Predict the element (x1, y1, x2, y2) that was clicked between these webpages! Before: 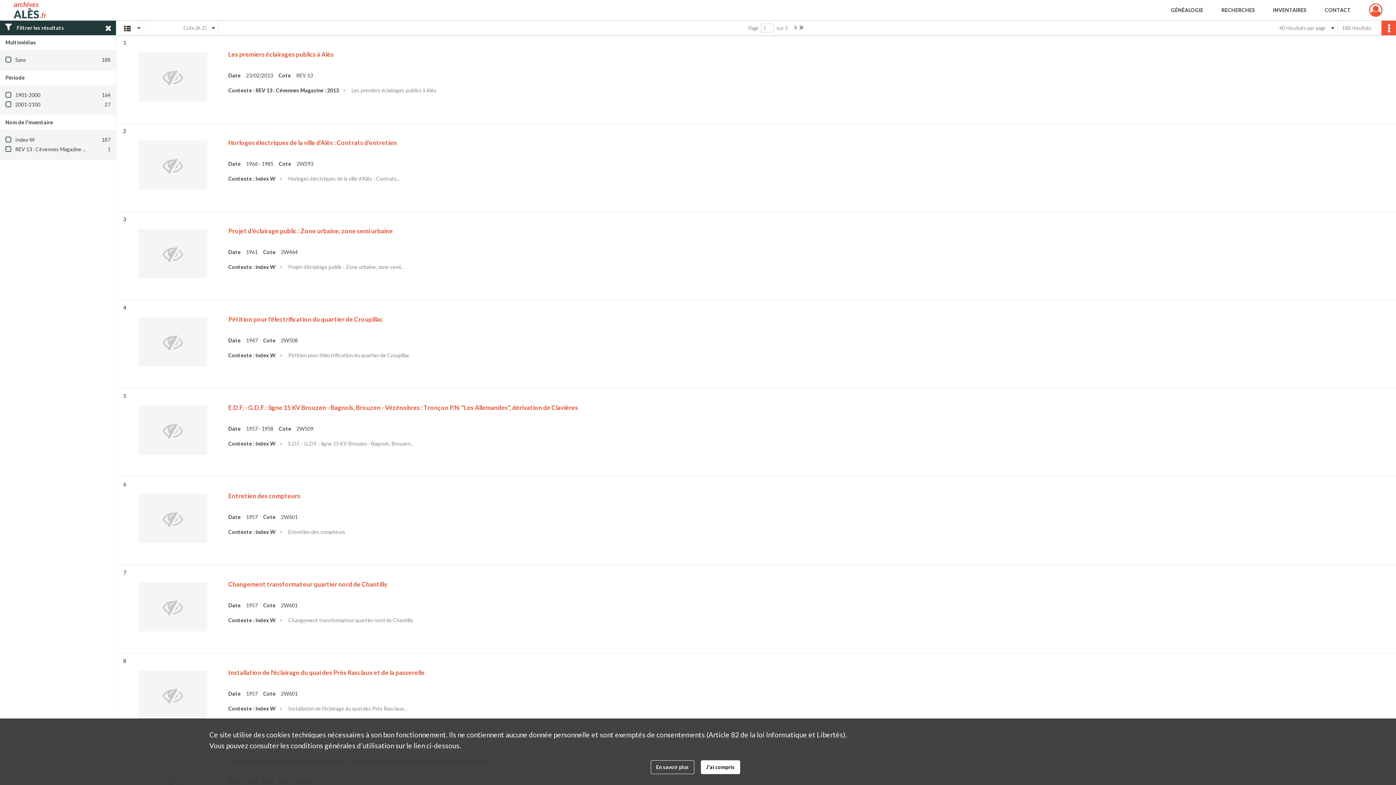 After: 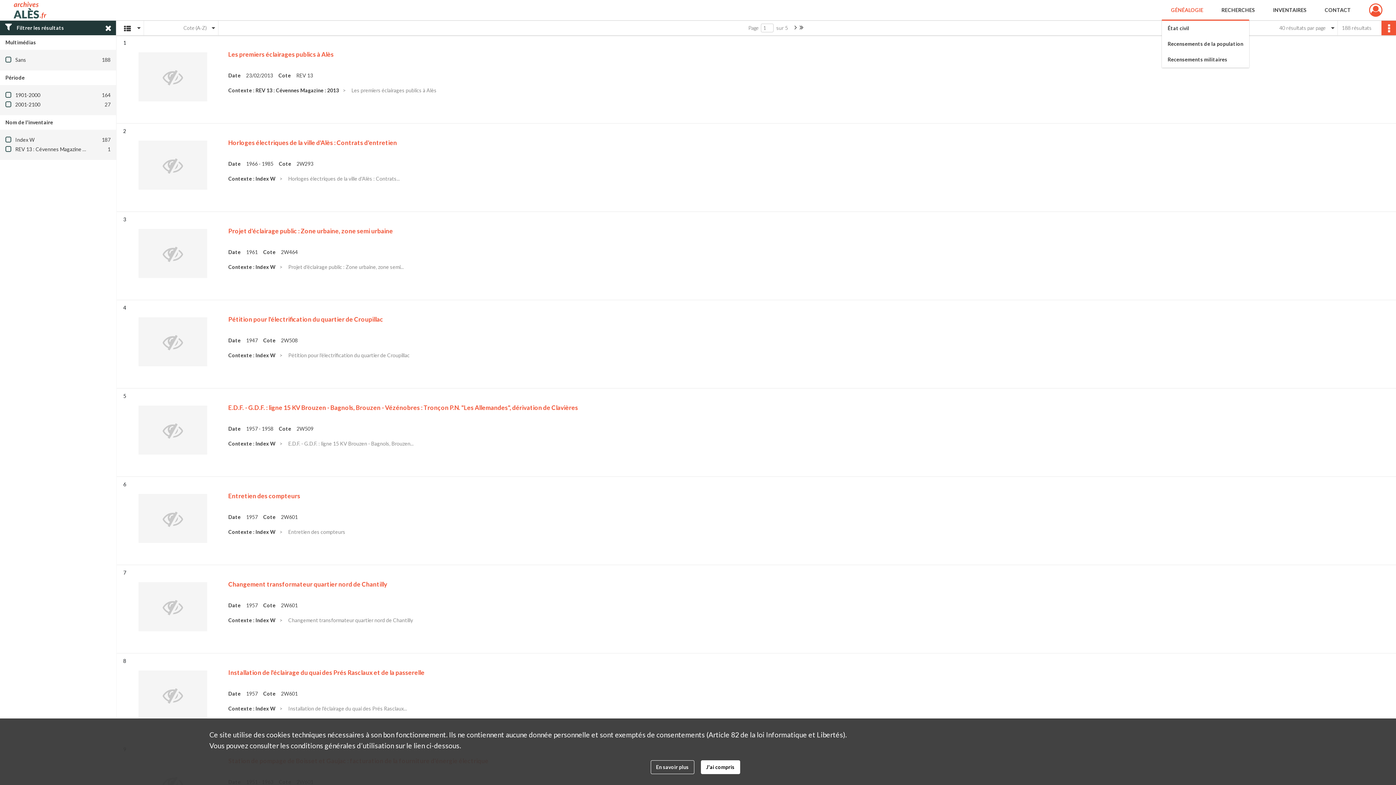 Action: bbox: (1162, 0, 1212, 20) label: GÉNÉALOGIE